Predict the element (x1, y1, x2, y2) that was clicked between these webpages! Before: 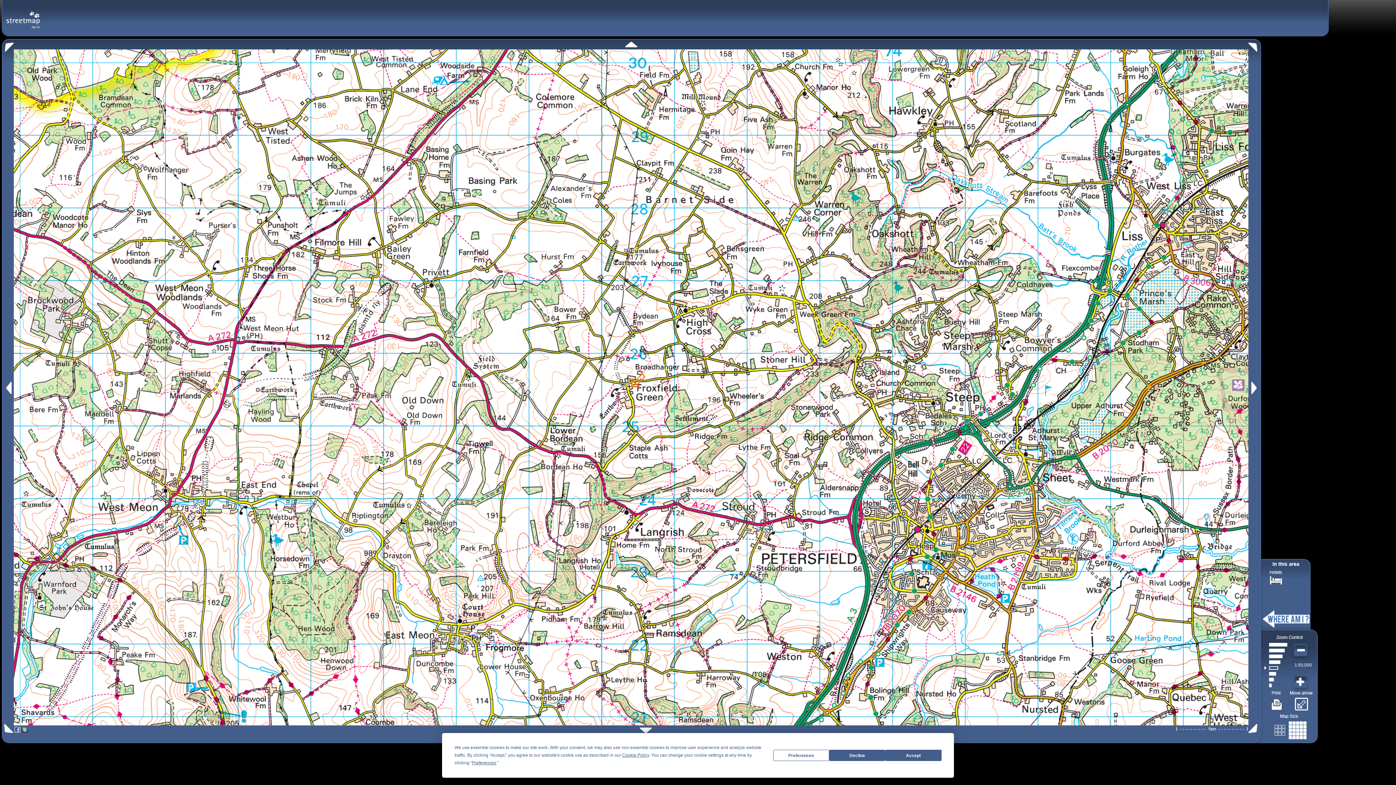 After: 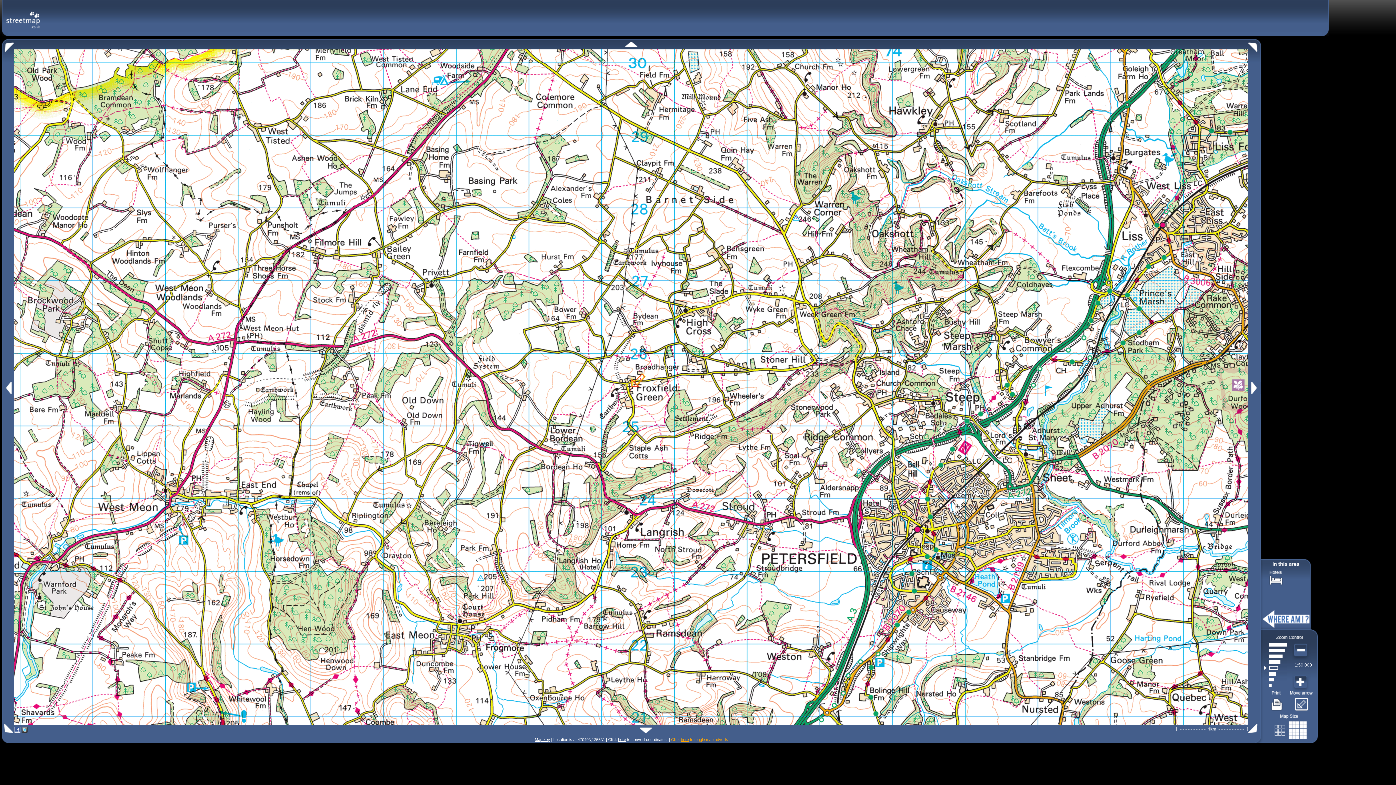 Action: label: Accept bbox: (885, 750, 941, 761)